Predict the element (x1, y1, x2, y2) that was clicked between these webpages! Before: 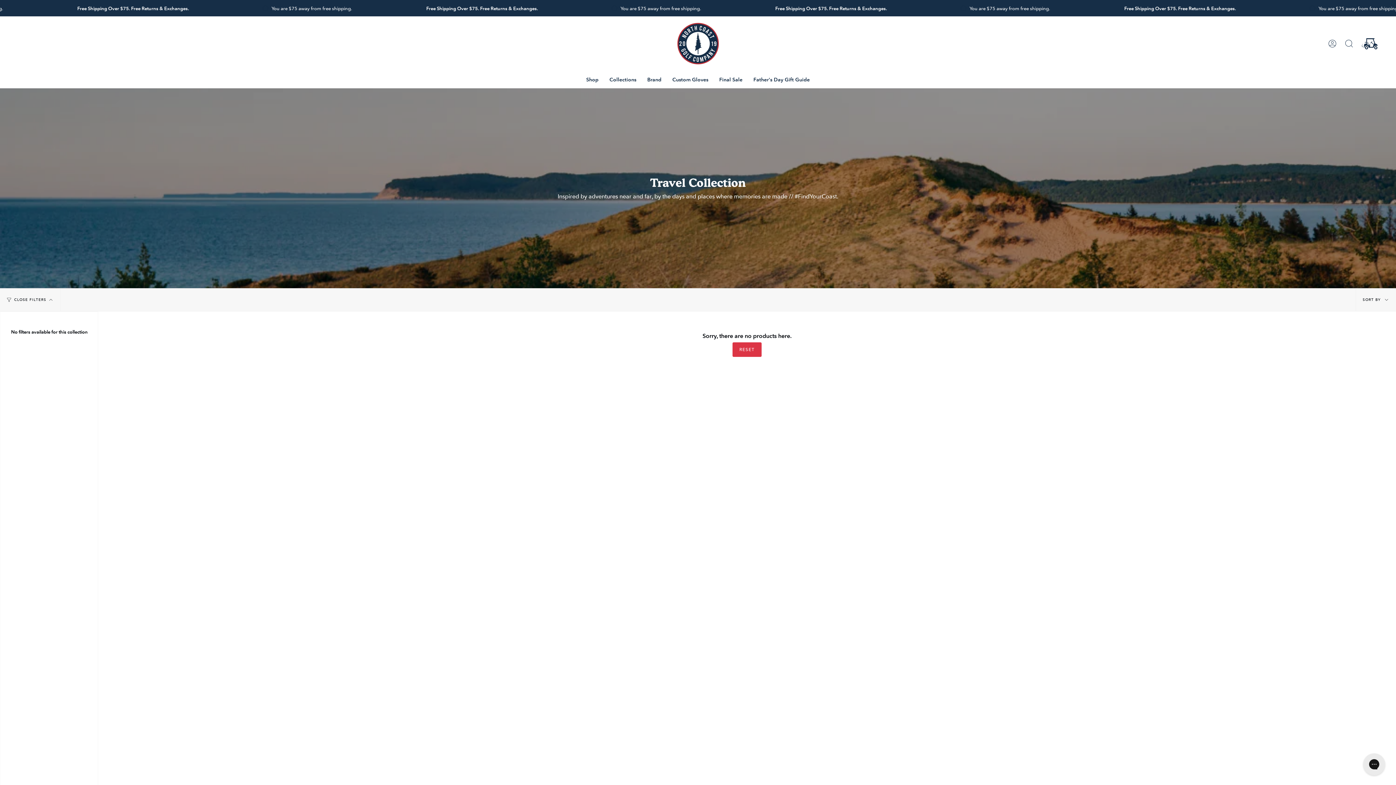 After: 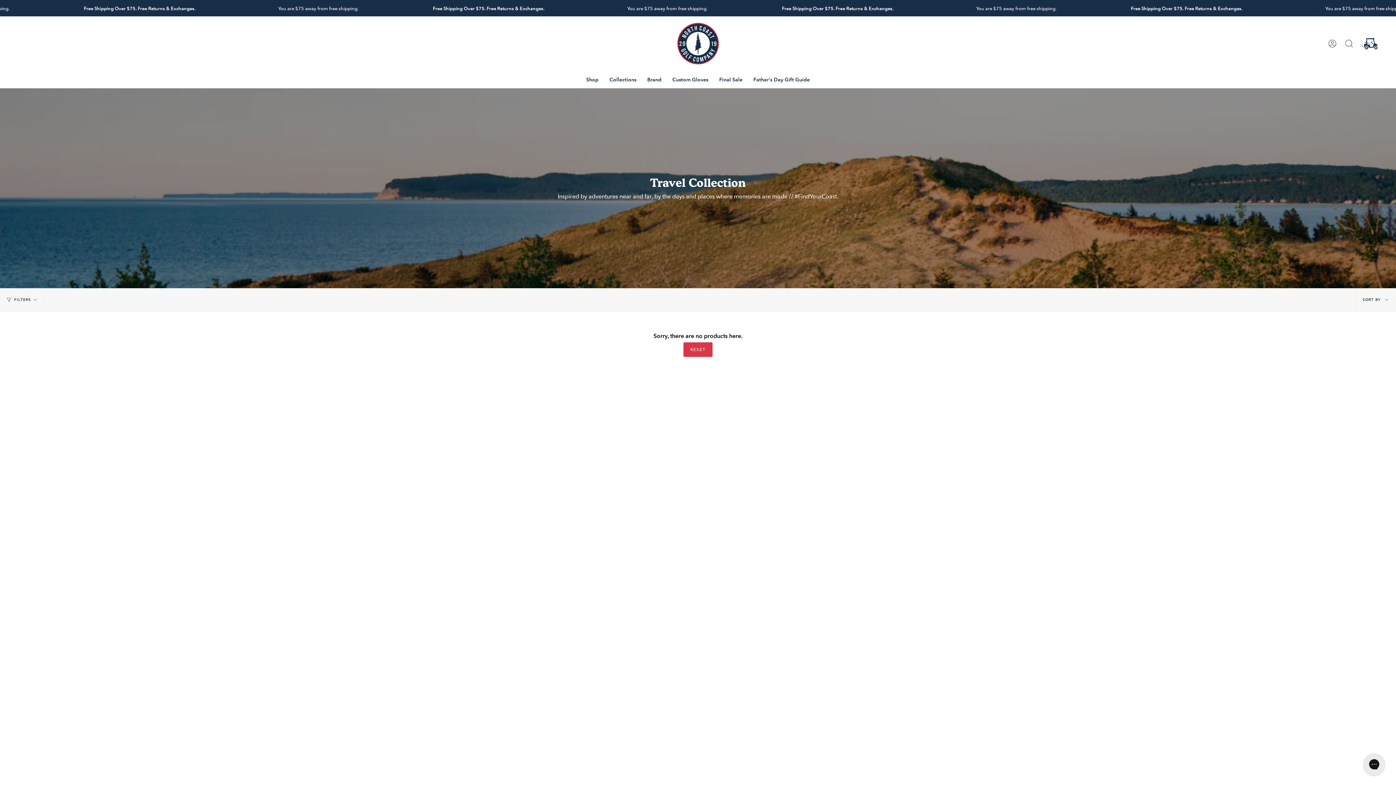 Action: label: CLOSE FILTERS bbox: (0, 288, 60, 311)